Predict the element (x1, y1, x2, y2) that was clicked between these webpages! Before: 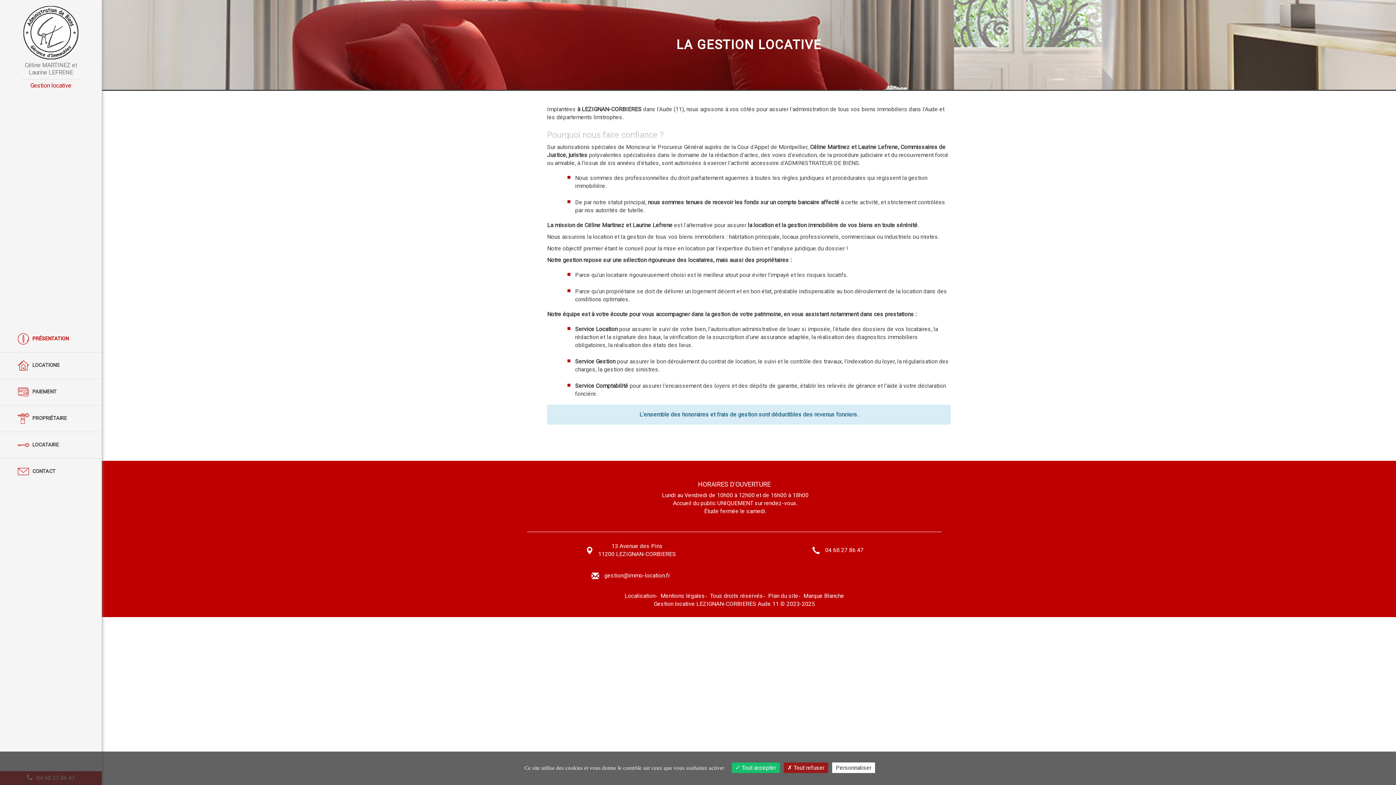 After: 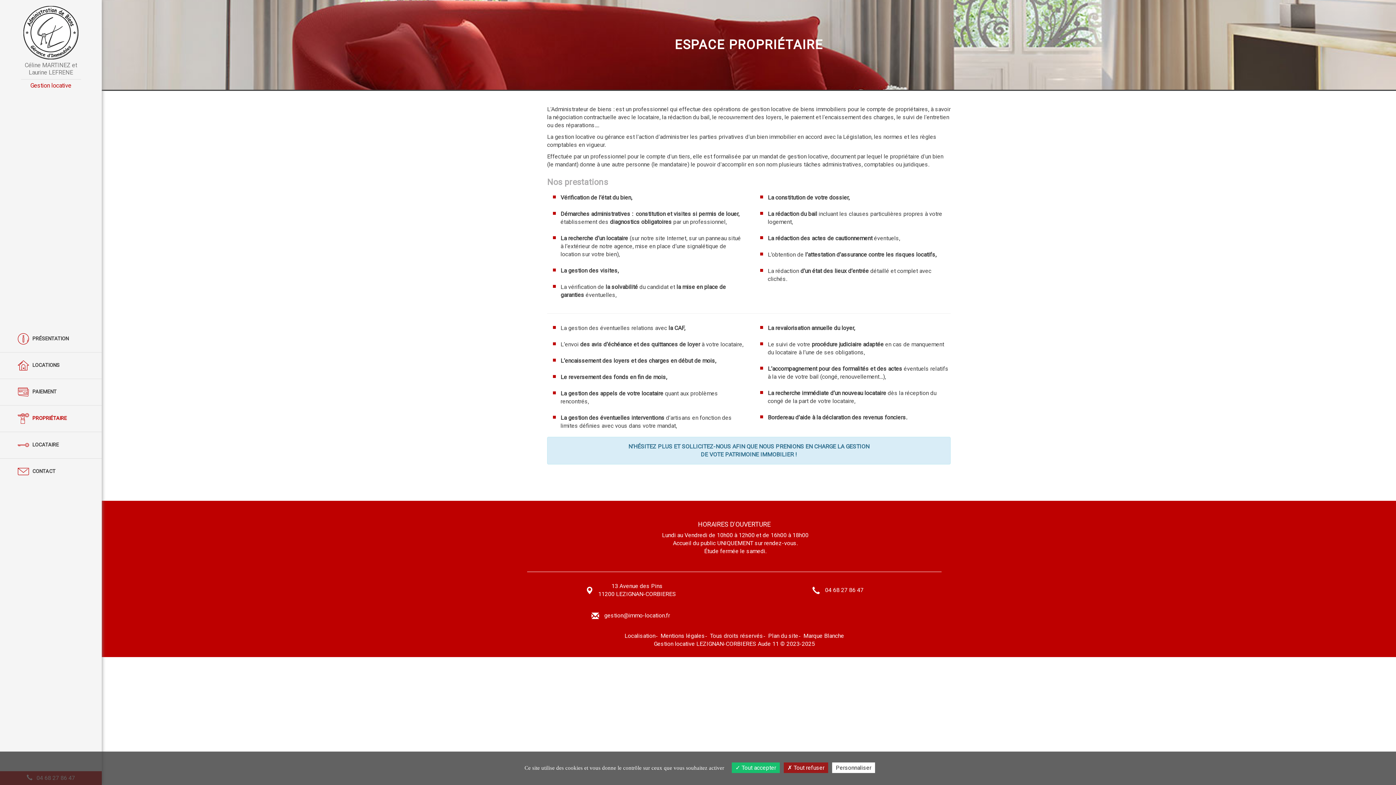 Action: label:  PROPRIÉTAIRE bbox: (0, 405, 101, 431)